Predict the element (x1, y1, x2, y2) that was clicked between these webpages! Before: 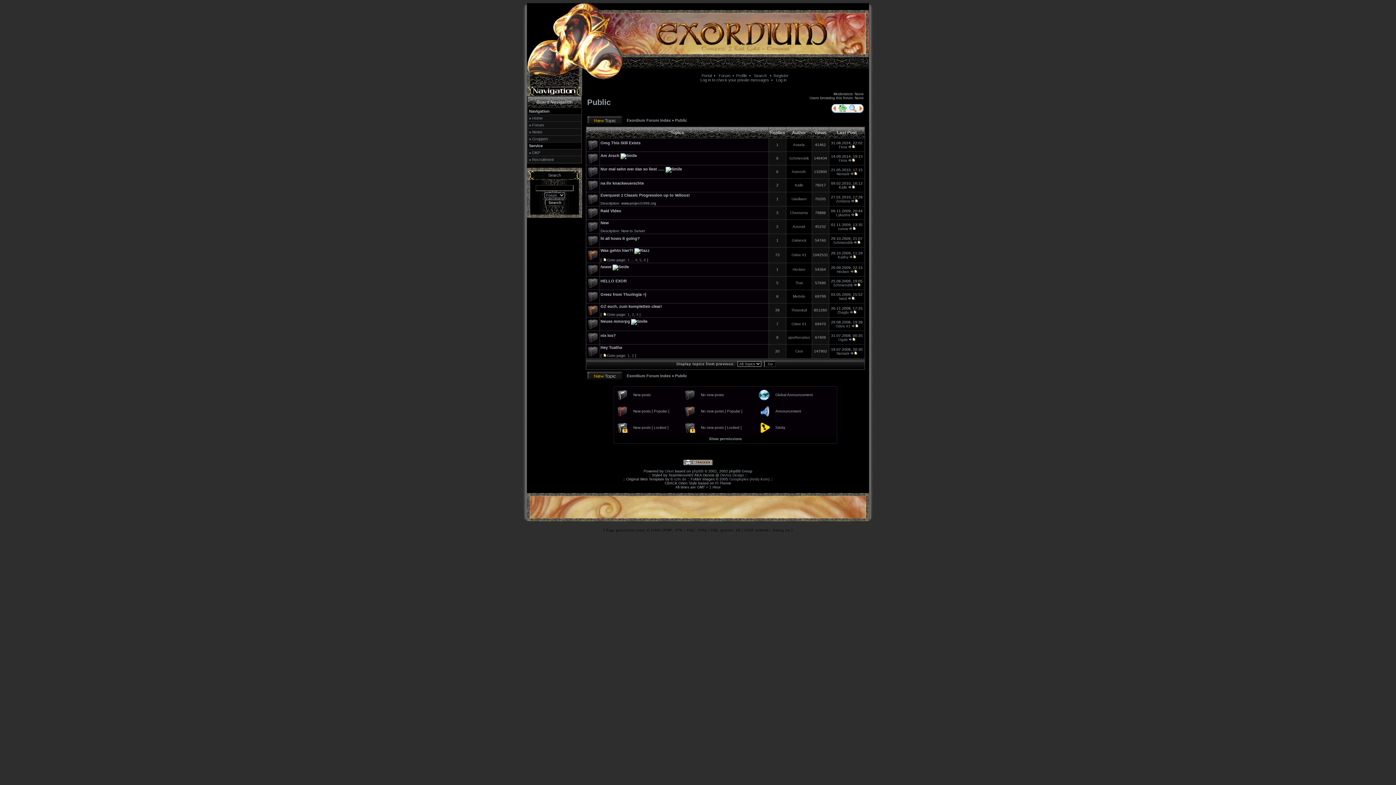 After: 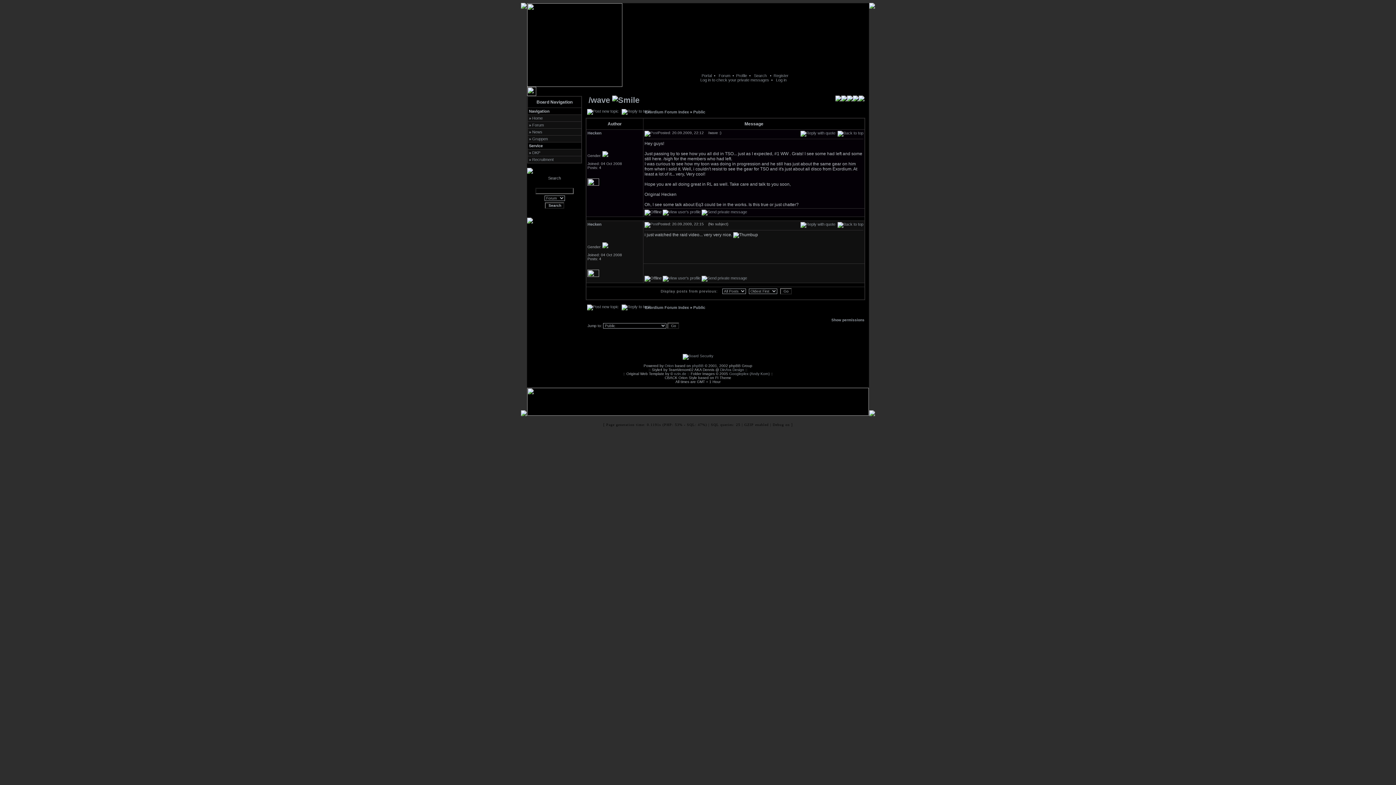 Action: bbox: (850, 269, 857, 273)